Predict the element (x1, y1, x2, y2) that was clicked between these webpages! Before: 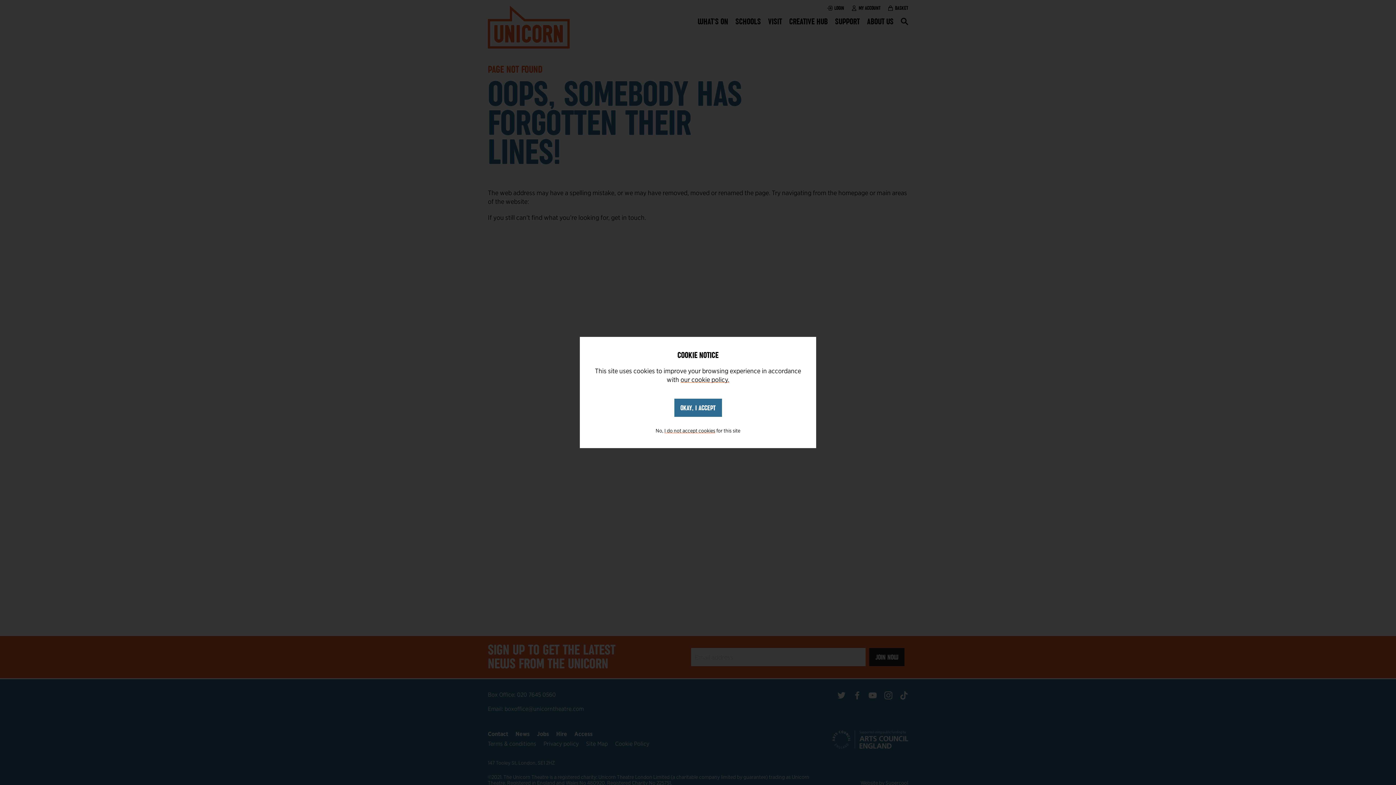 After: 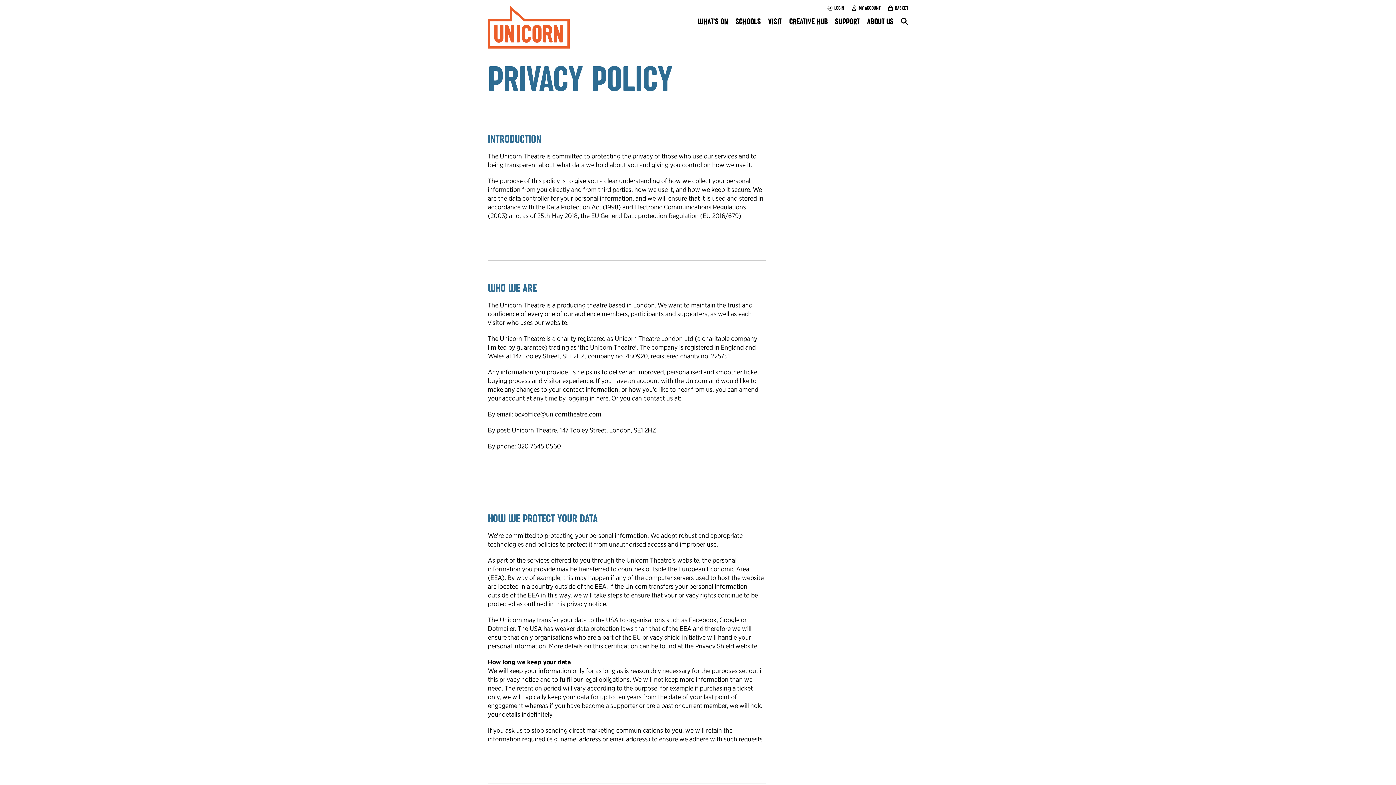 Action: bbox: (680, 375, 729, 384) label: our cookie policy.